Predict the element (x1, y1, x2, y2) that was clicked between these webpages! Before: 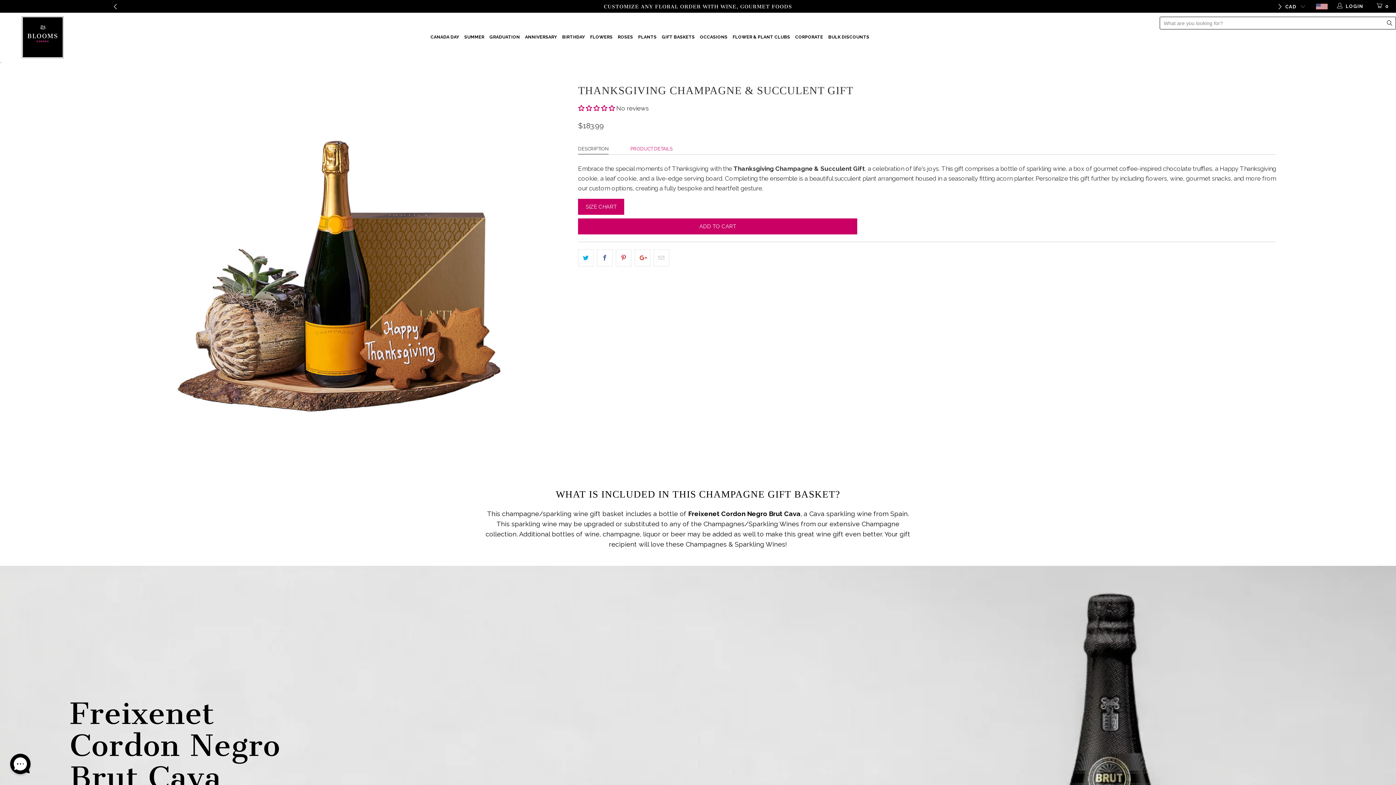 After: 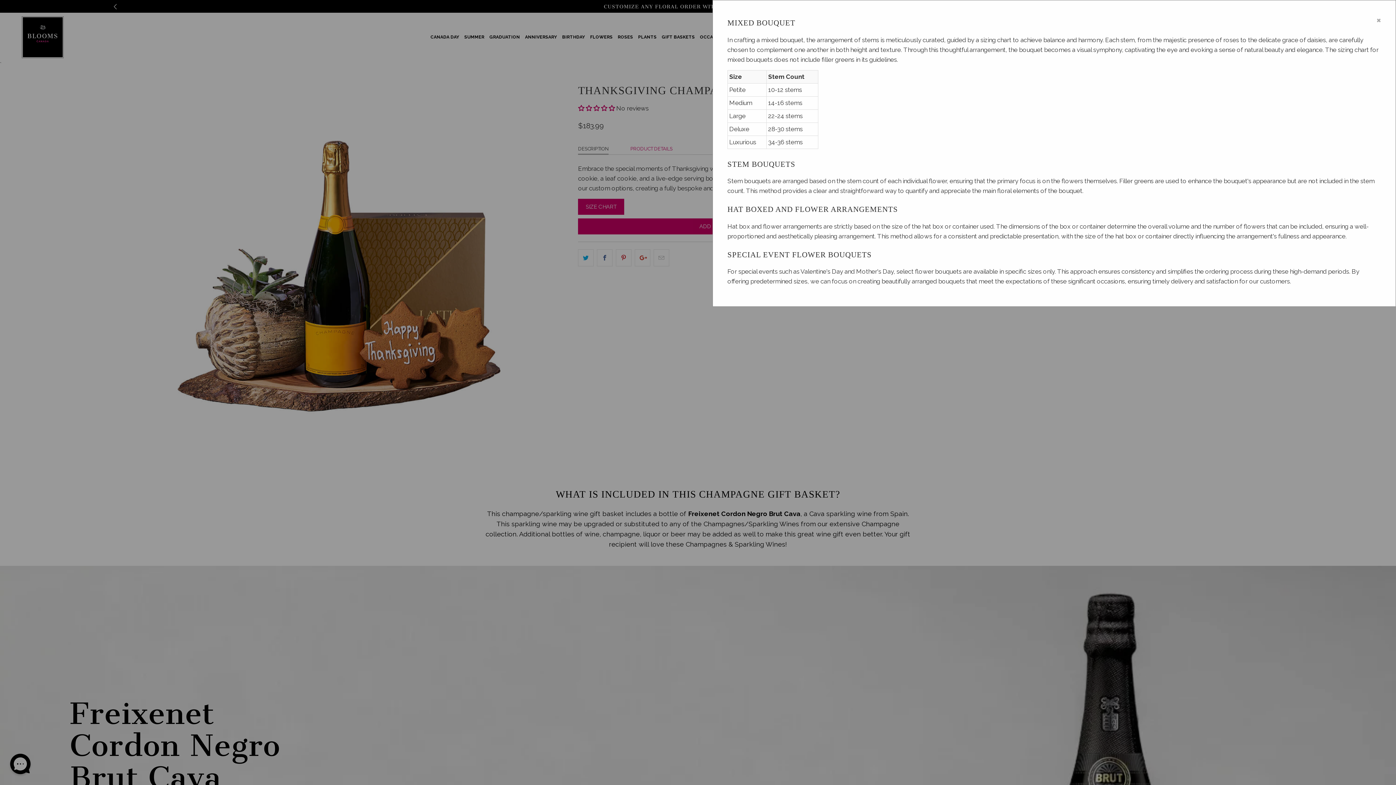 Action: bbox: (578, 198, 624, 214) label: SIZE CHART